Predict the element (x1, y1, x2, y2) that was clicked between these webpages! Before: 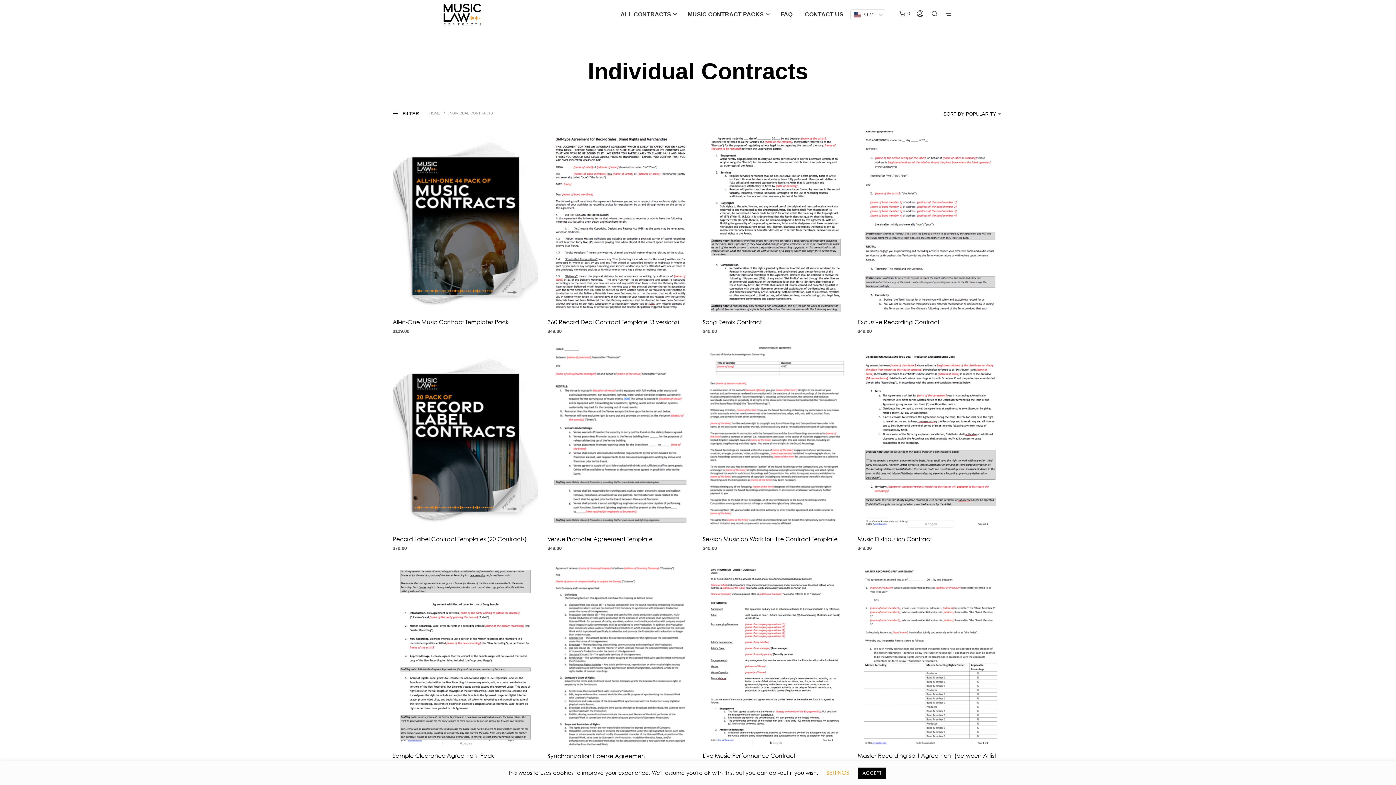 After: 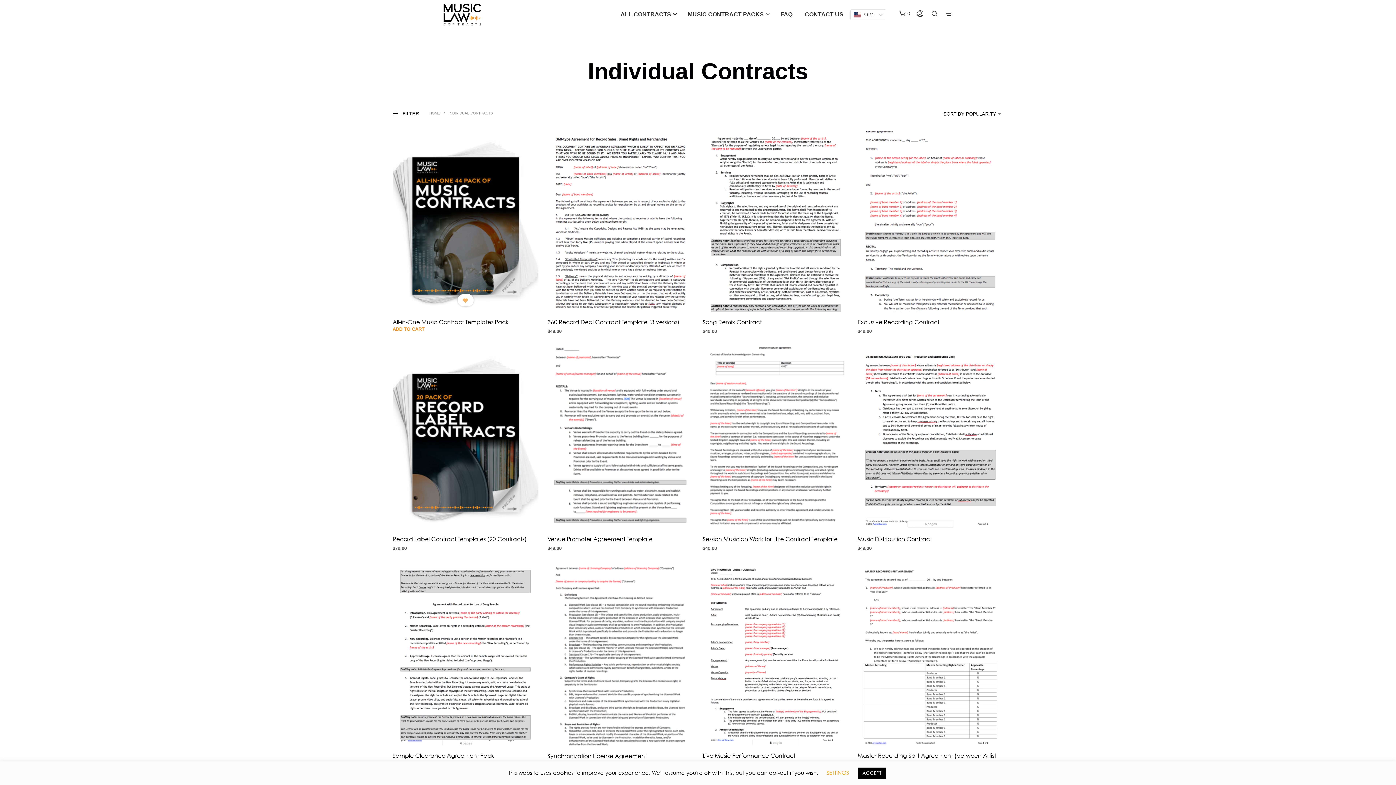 Action: bbox: (462, 298, 468, 304) label:  ADD TO WISHLIST